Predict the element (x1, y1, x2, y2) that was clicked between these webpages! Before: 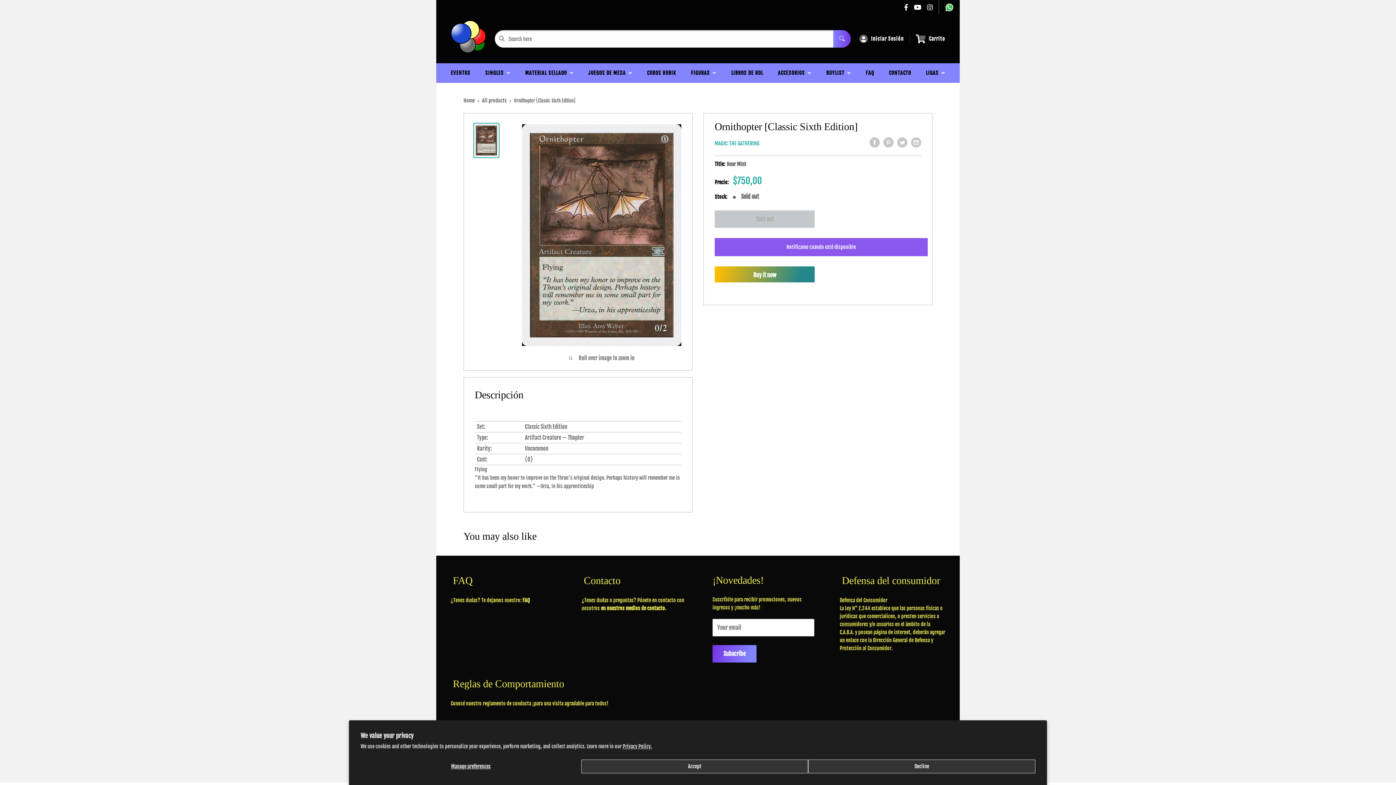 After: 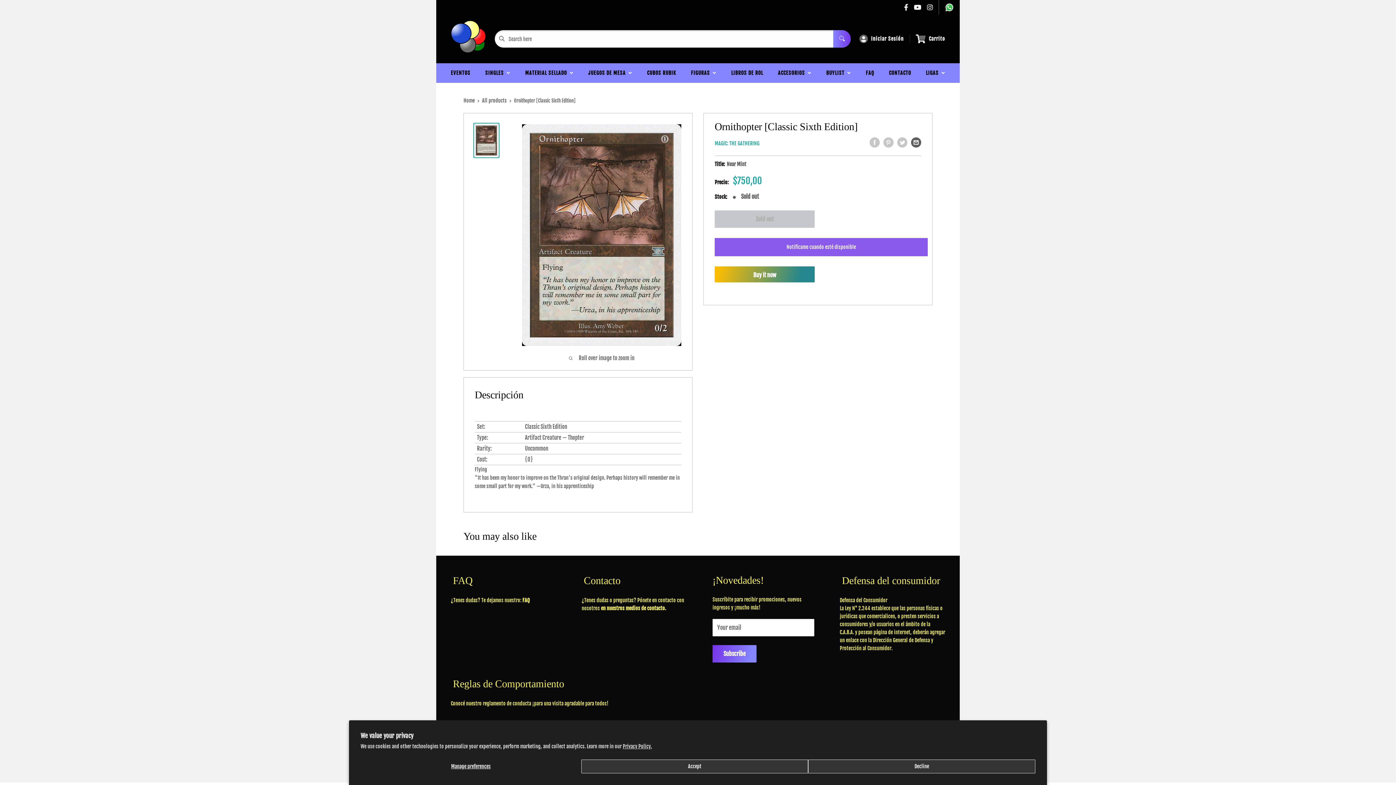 Action: bbox: (911, 137, 921, 147) label: Share by email